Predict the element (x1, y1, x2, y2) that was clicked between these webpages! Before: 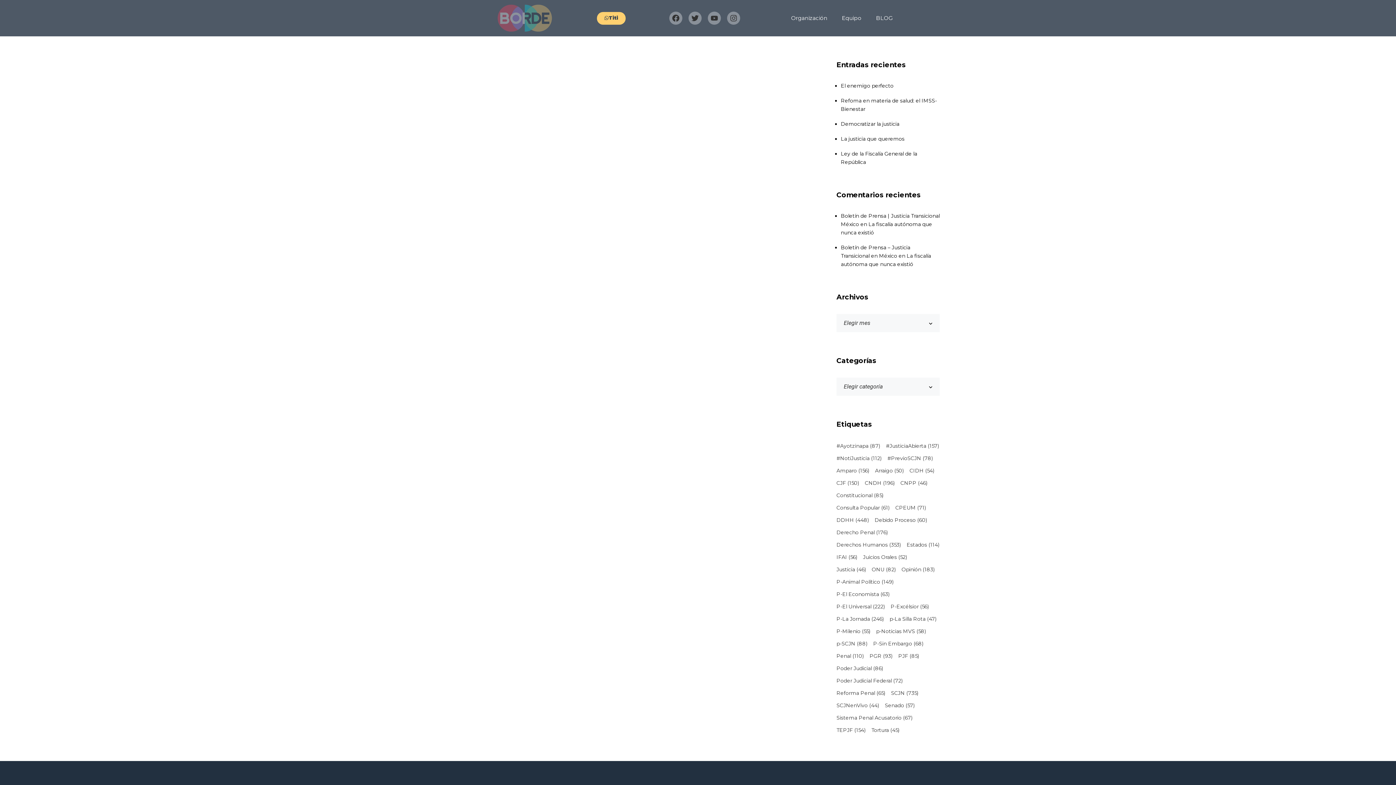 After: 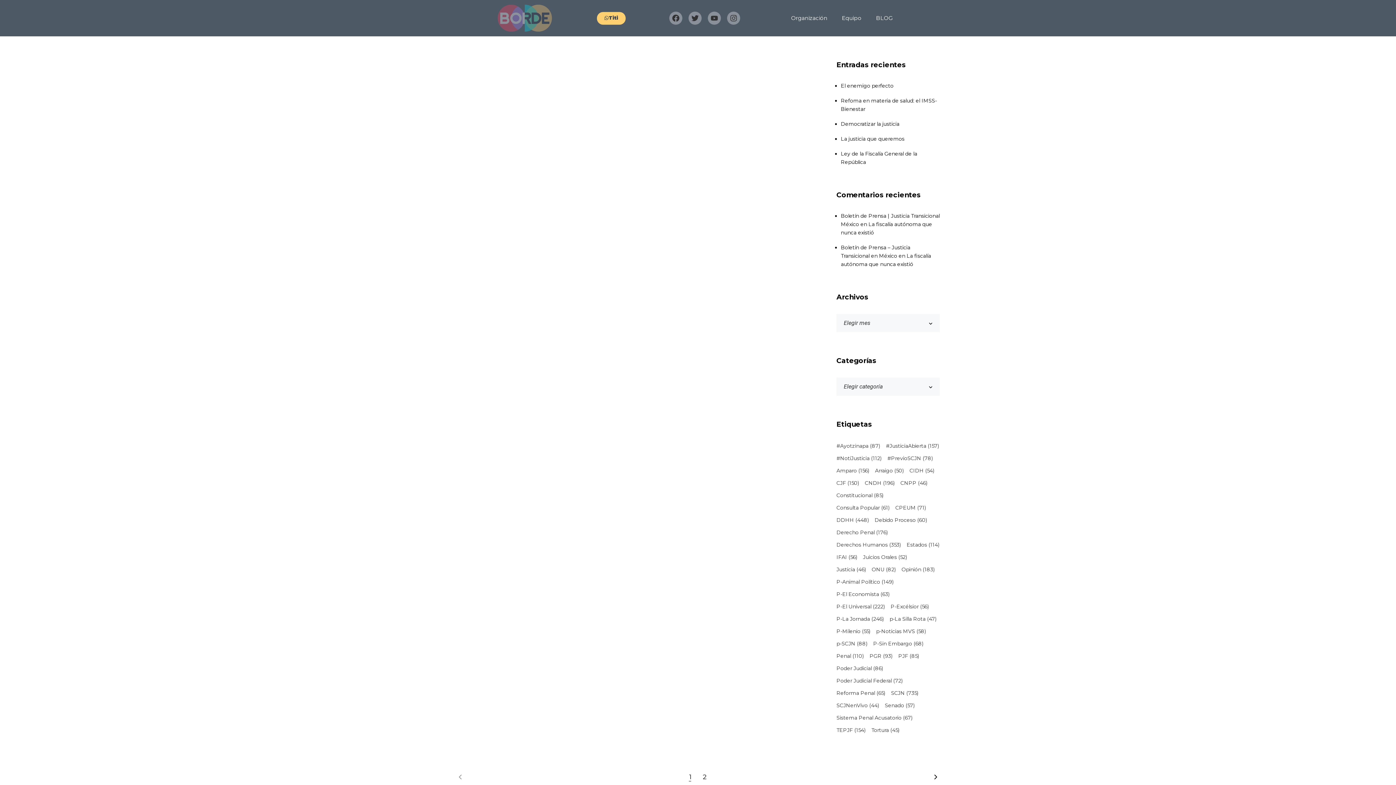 Action: bbox: (889, 616, 936, 622) label: p-La Silla Rota (47 elementos)